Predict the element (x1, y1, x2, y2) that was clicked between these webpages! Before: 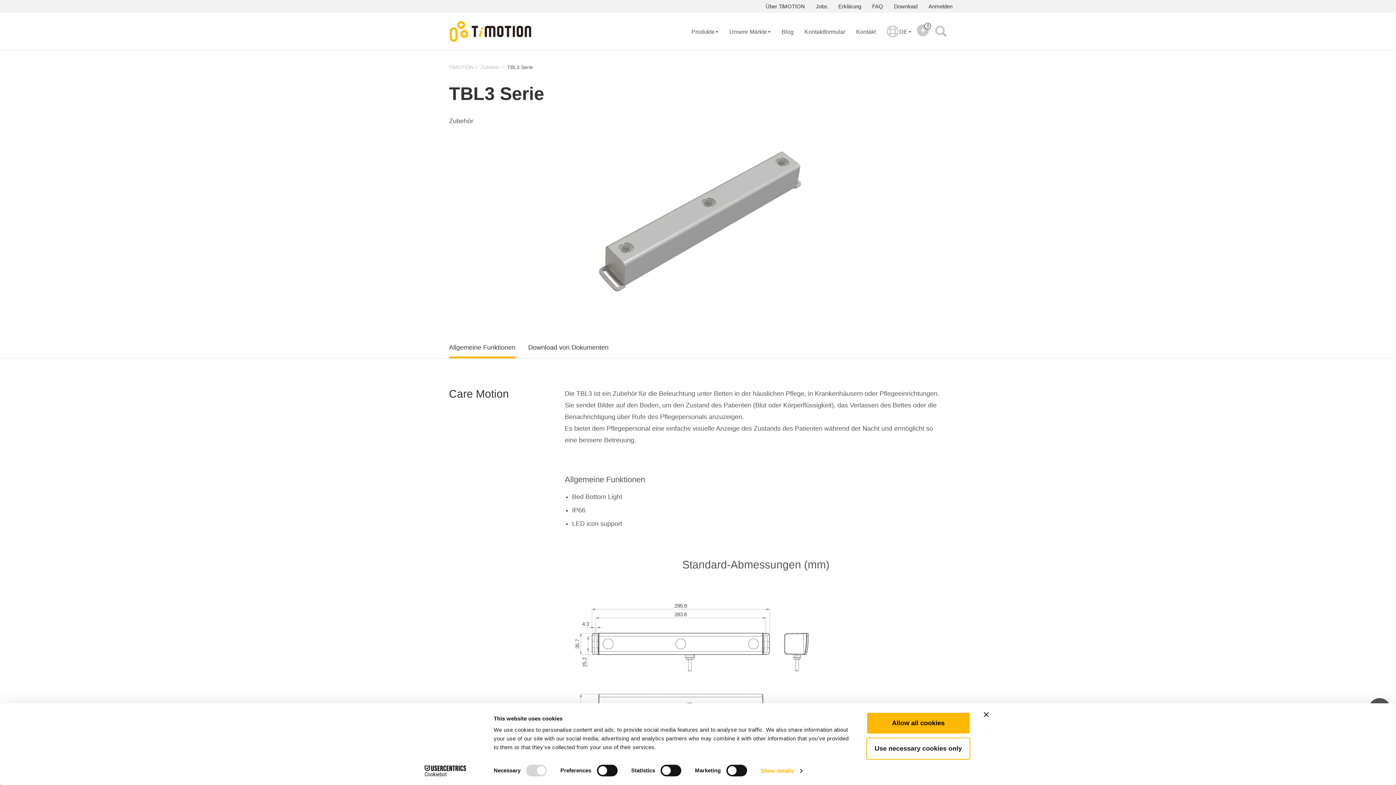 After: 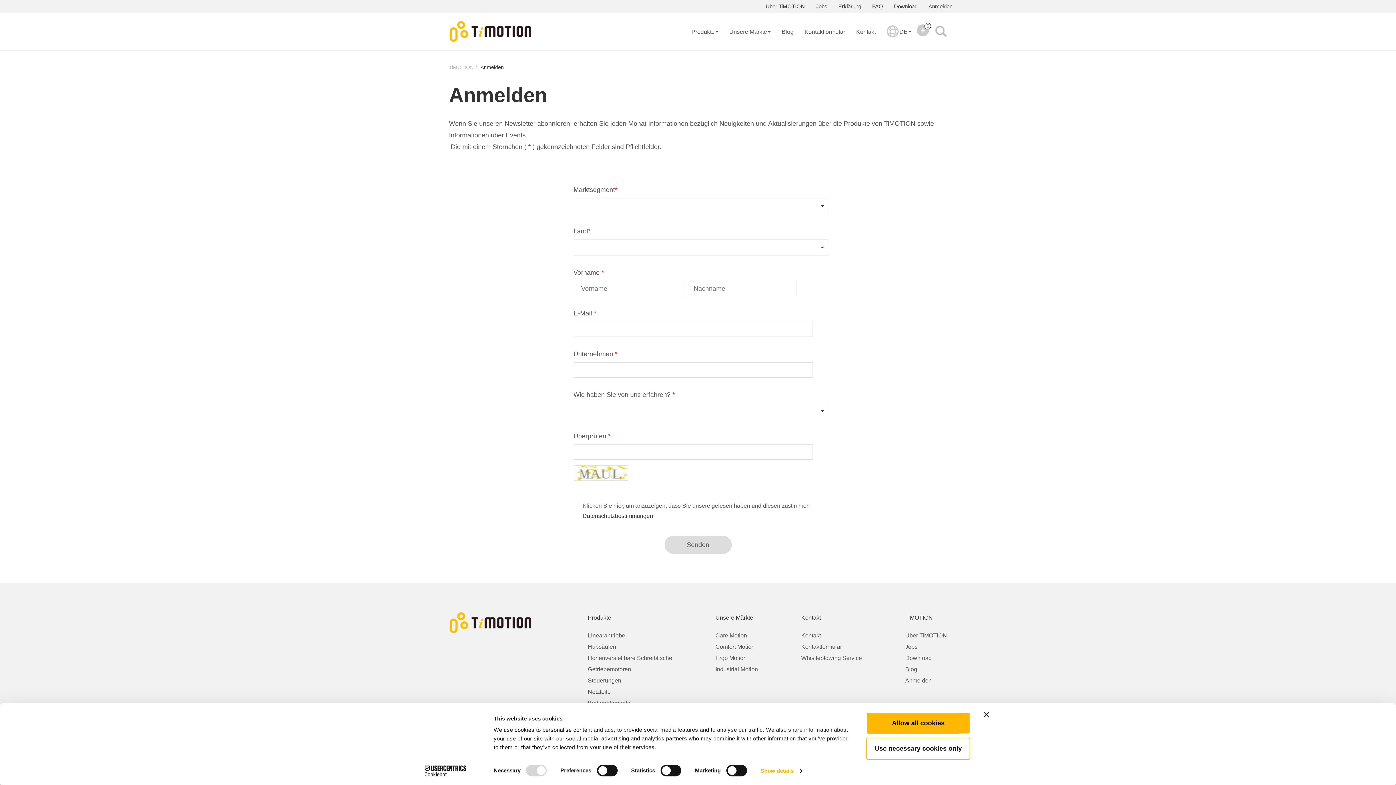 Action: label: Anmelden bbox: (928, 3, 952, 9)